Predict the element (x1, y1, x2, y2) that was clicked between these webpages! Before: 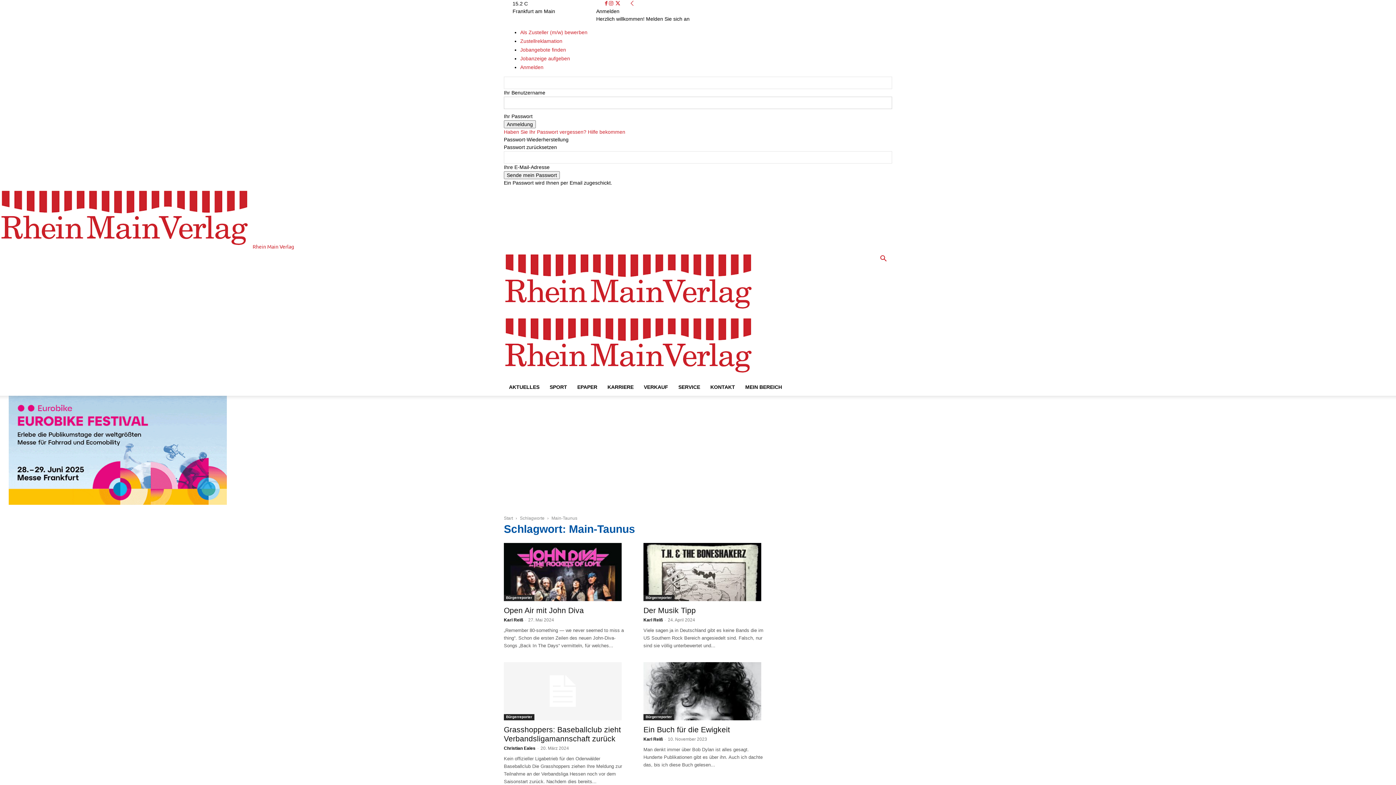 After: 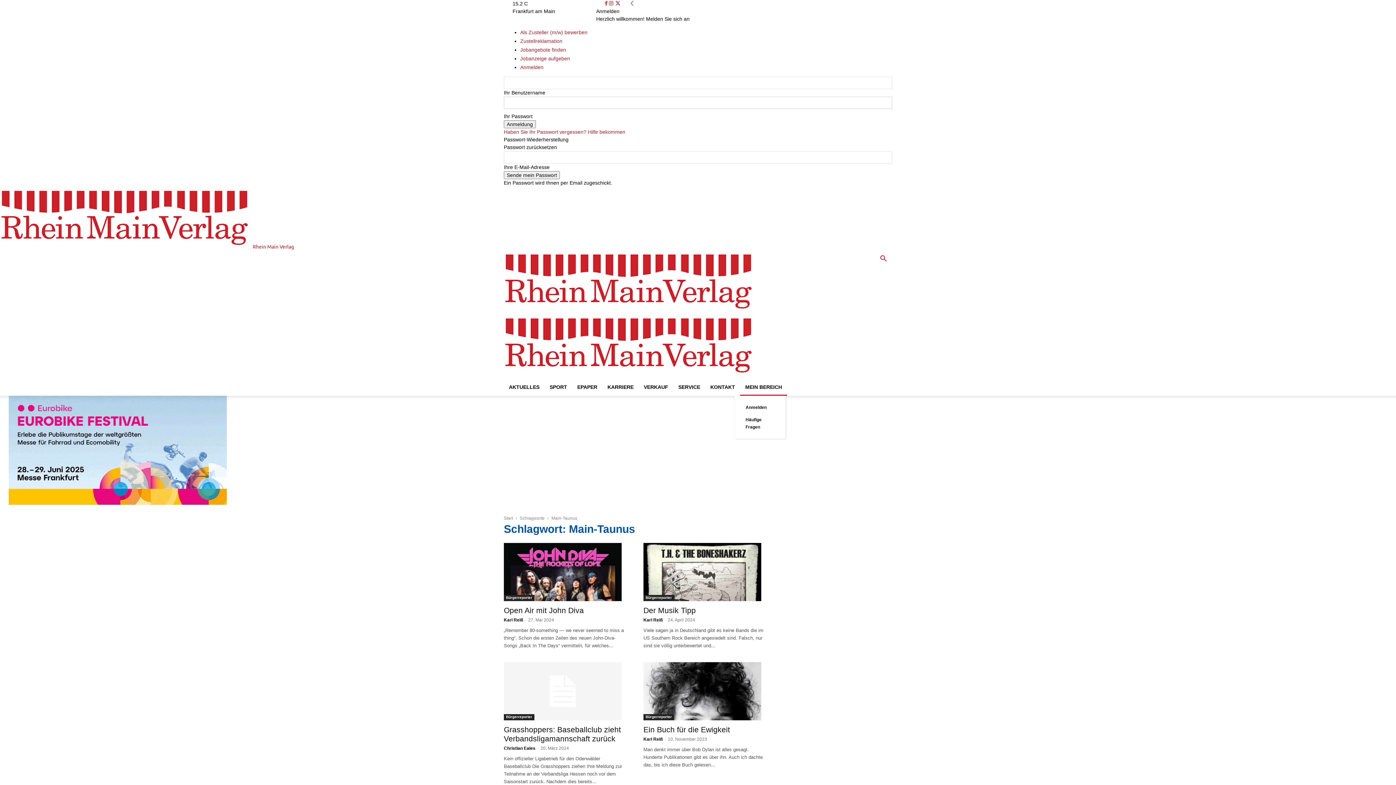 Action: label: MEIN BEREICH bbox: (740, 378, 787, 396)